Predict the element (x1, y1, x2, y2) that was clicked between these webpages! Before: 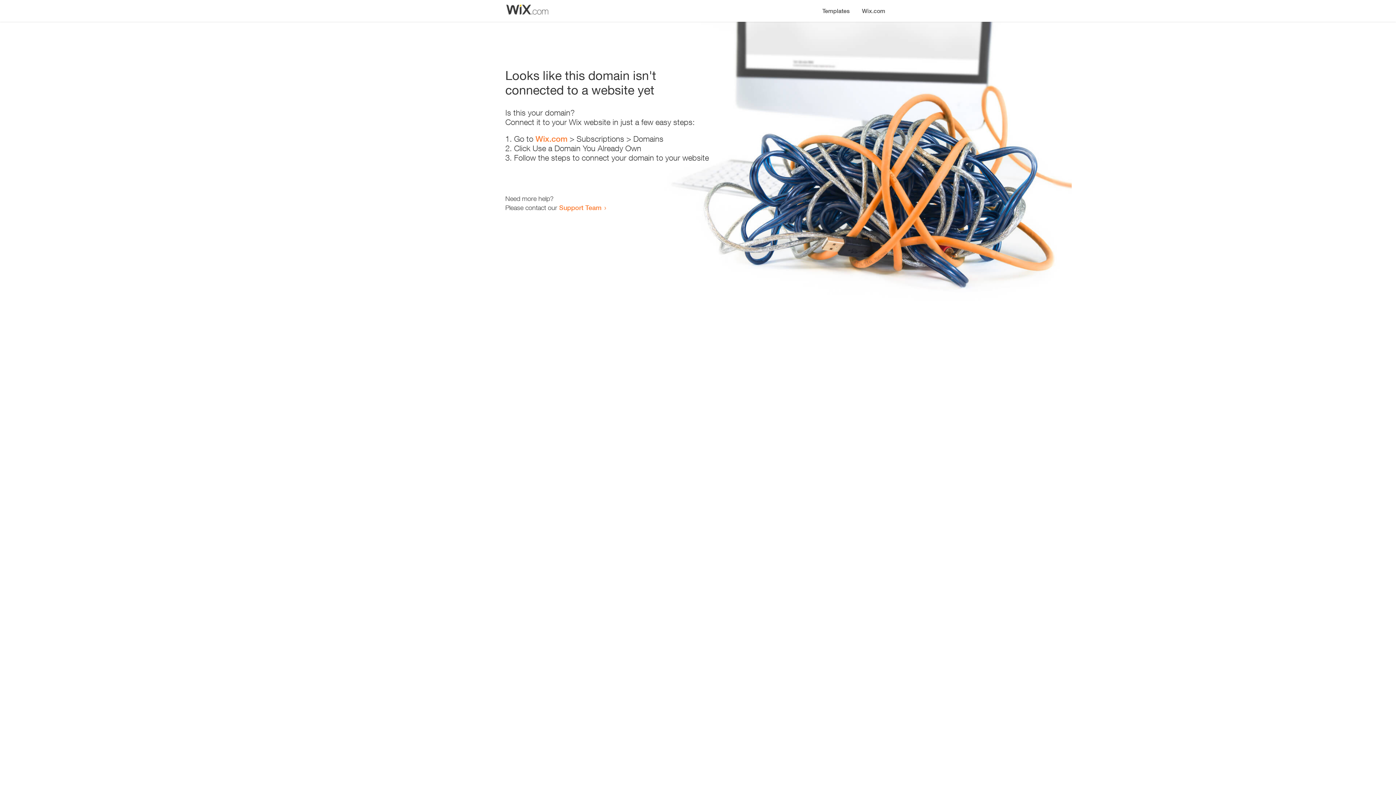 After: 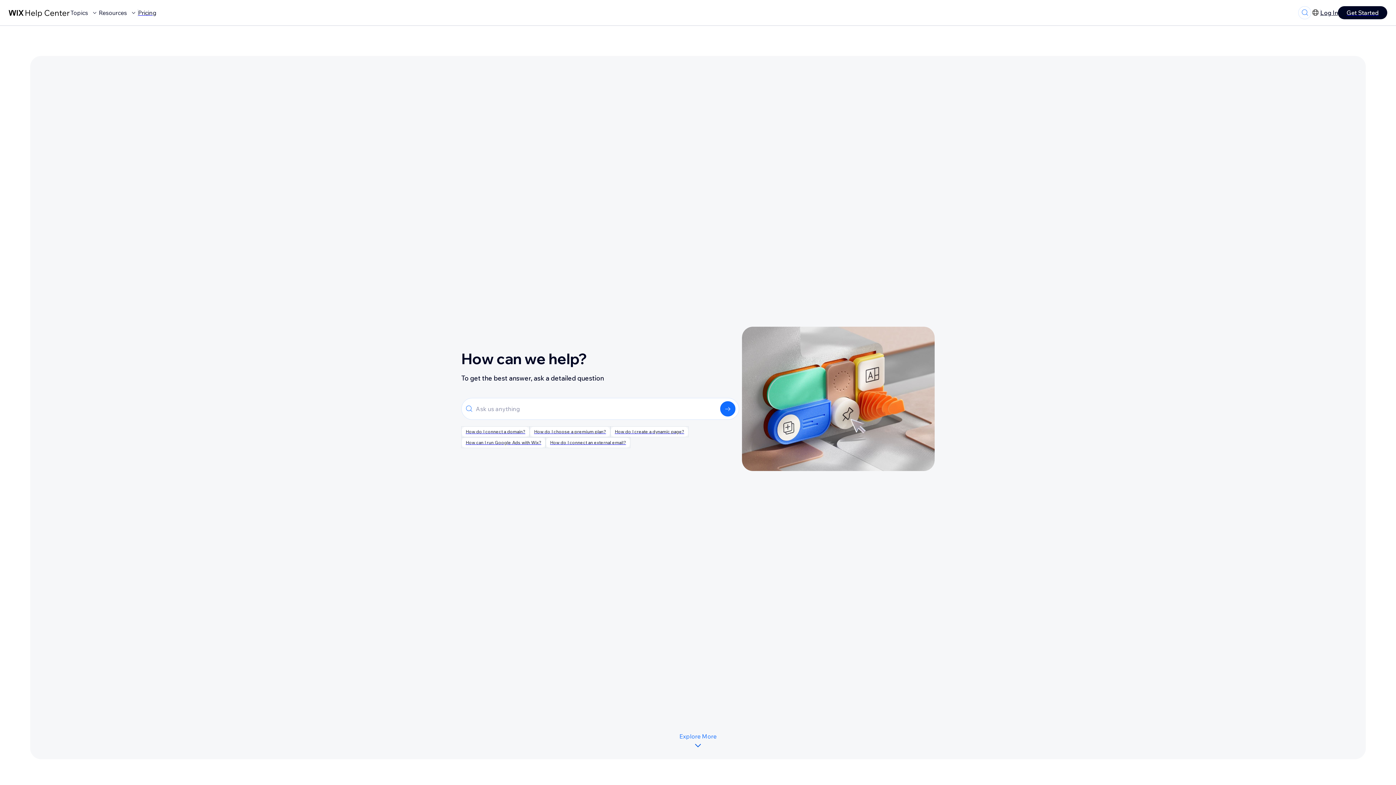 Action: label: Support Team bbox: (559, 203, 601, 211)